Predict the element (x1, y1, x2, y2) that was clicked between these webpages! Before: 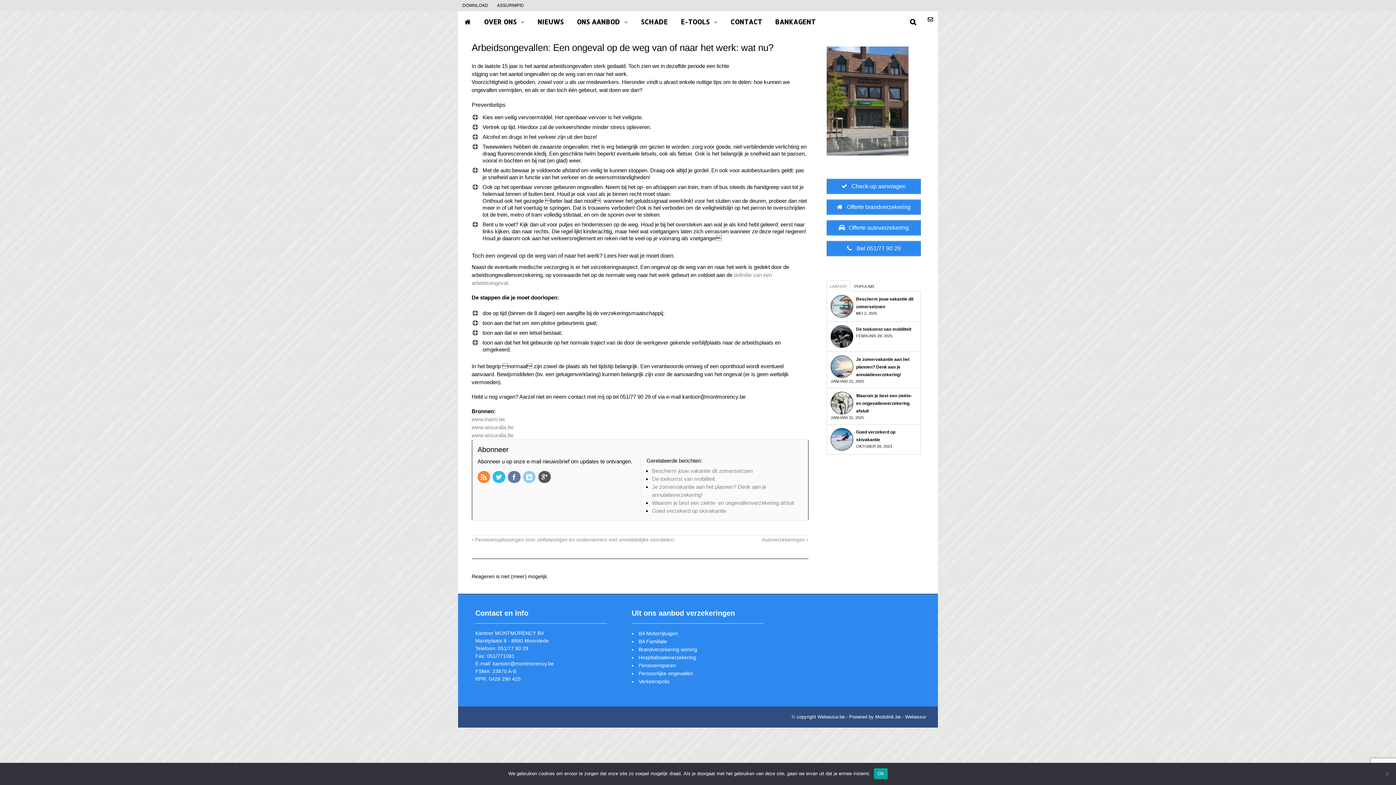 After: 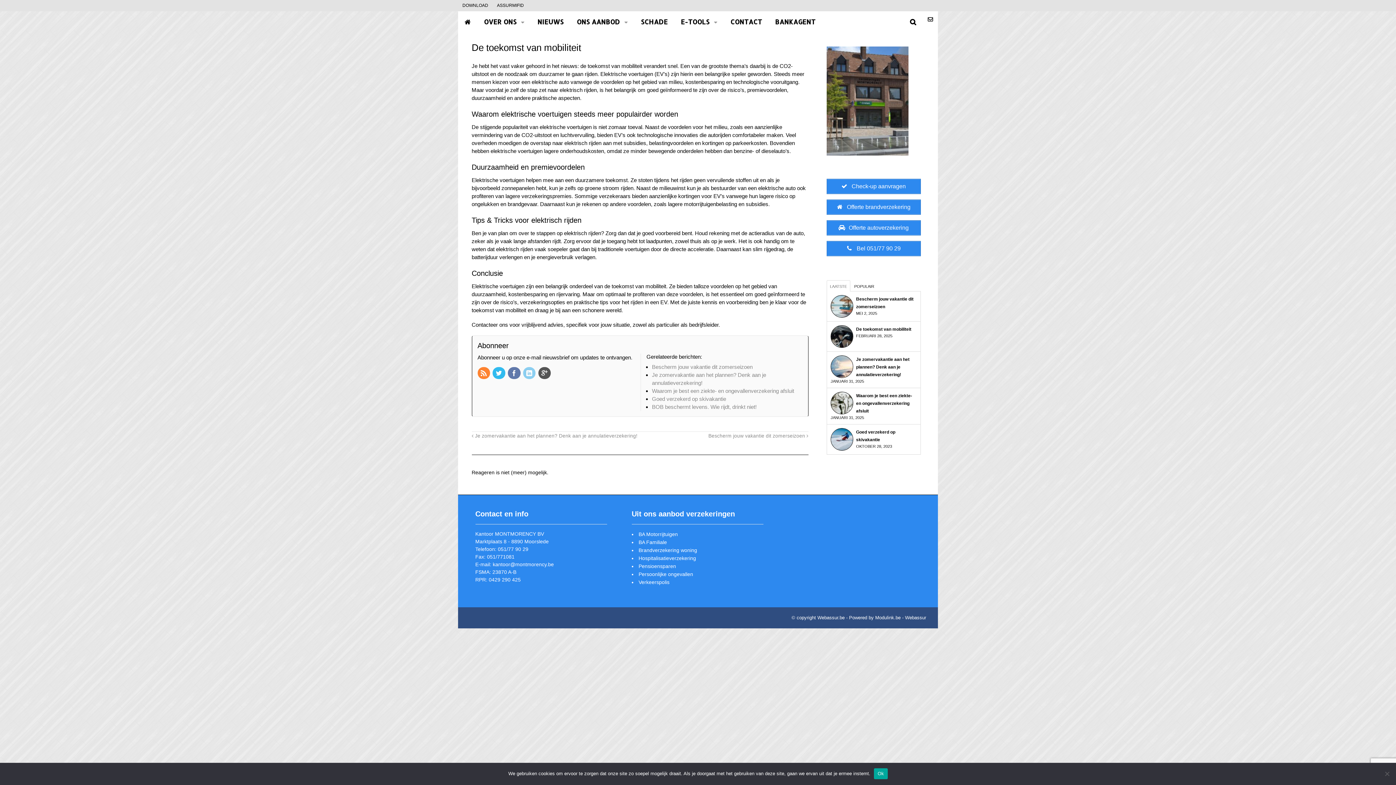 Action: label: De toekomst van mobiliteit bbox: (652, 475, 715, 482)